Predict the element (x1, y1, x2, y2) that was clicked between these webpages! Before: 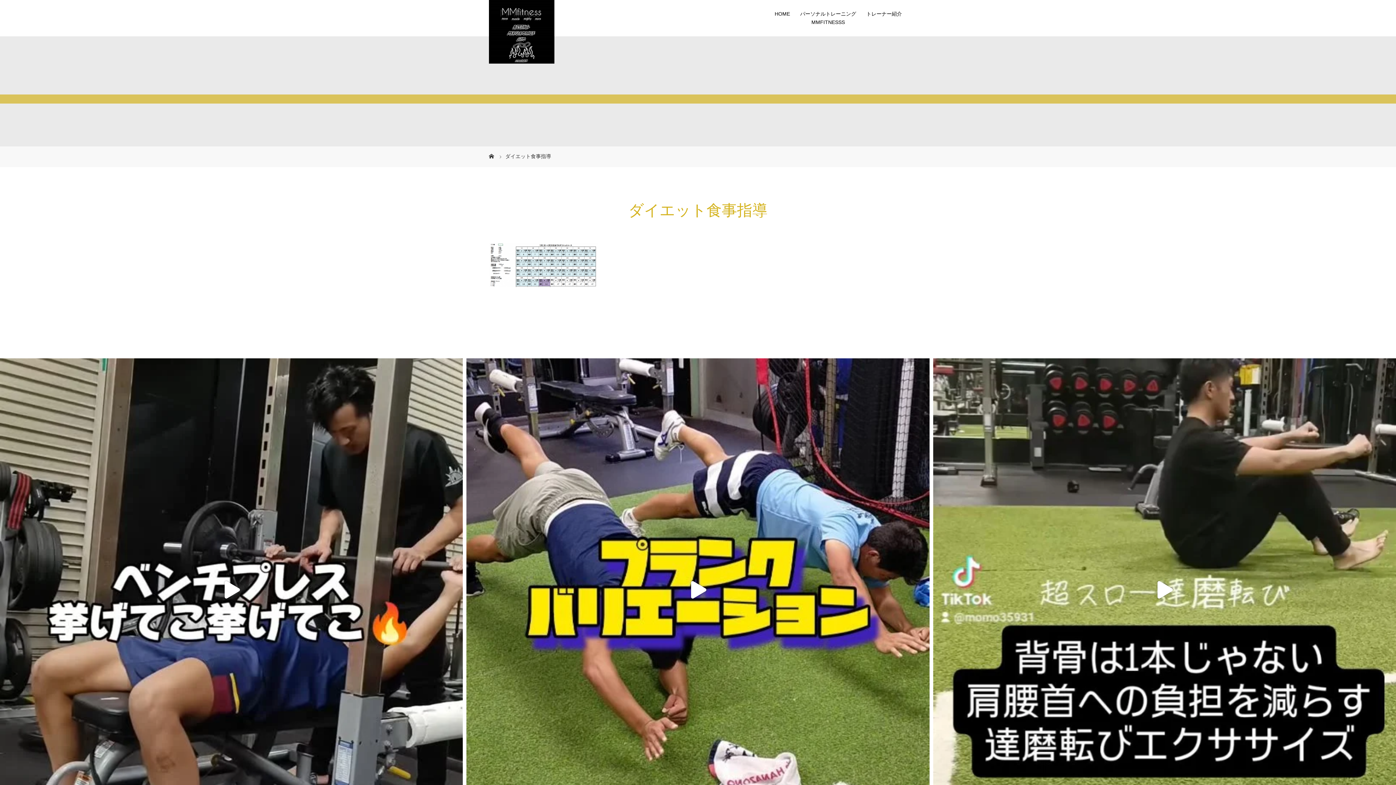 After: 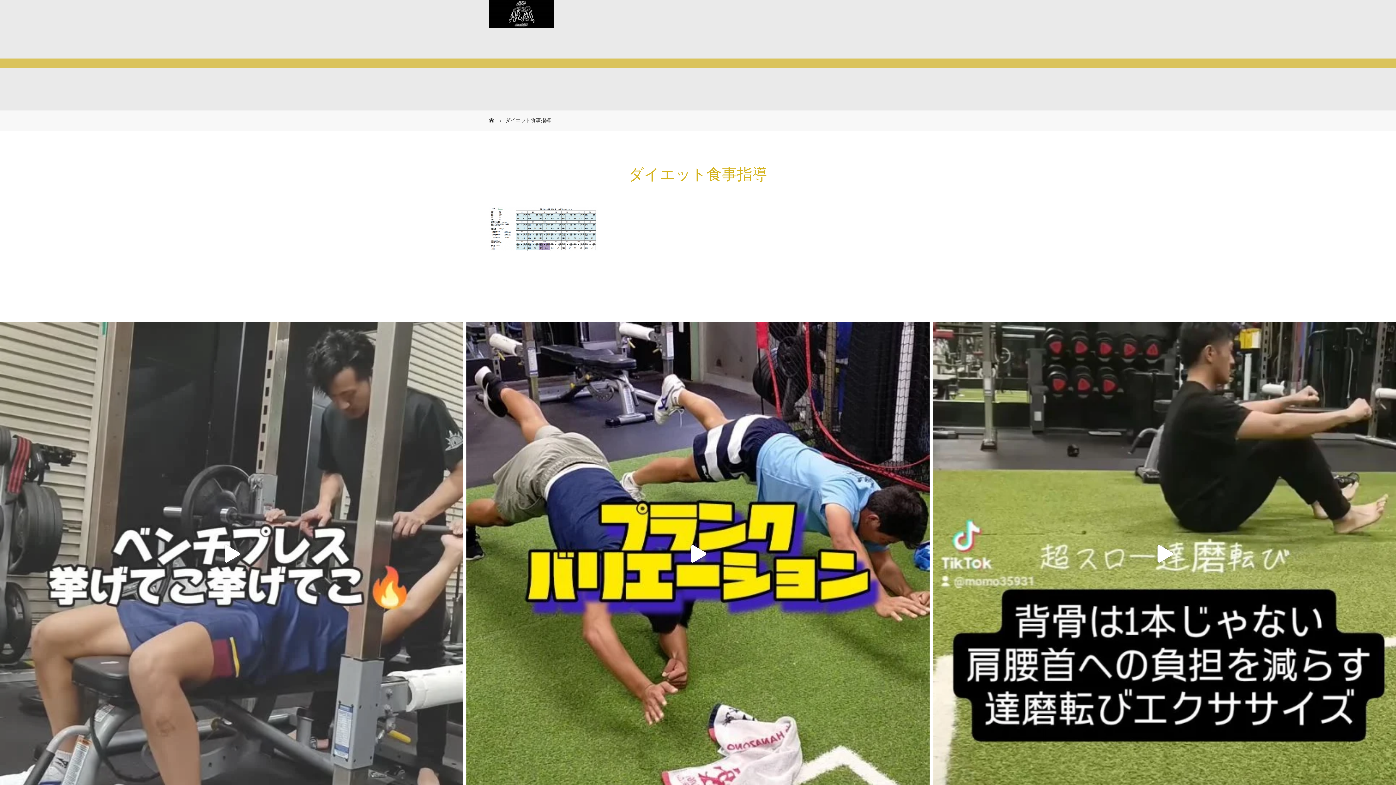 Action: bbox: (0, 358, 463, 821)